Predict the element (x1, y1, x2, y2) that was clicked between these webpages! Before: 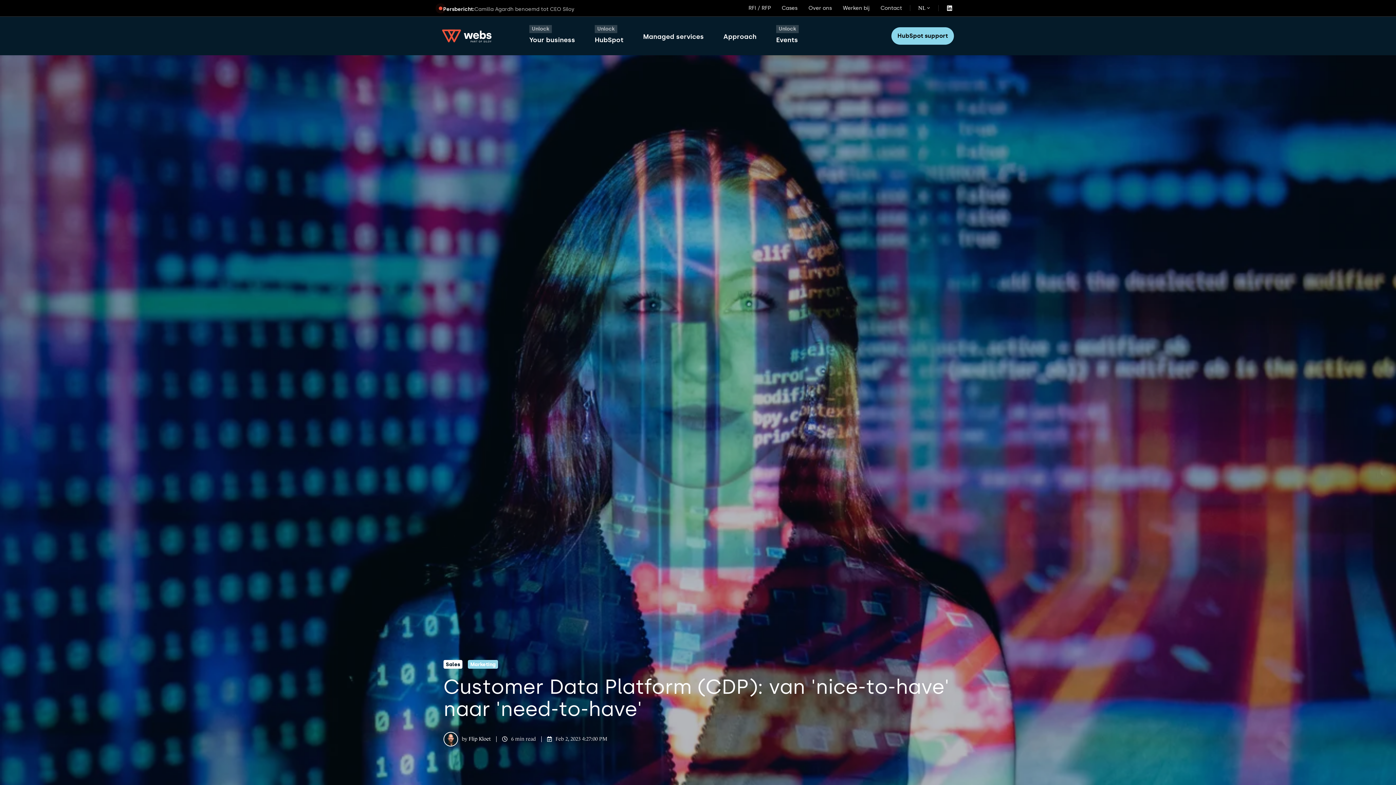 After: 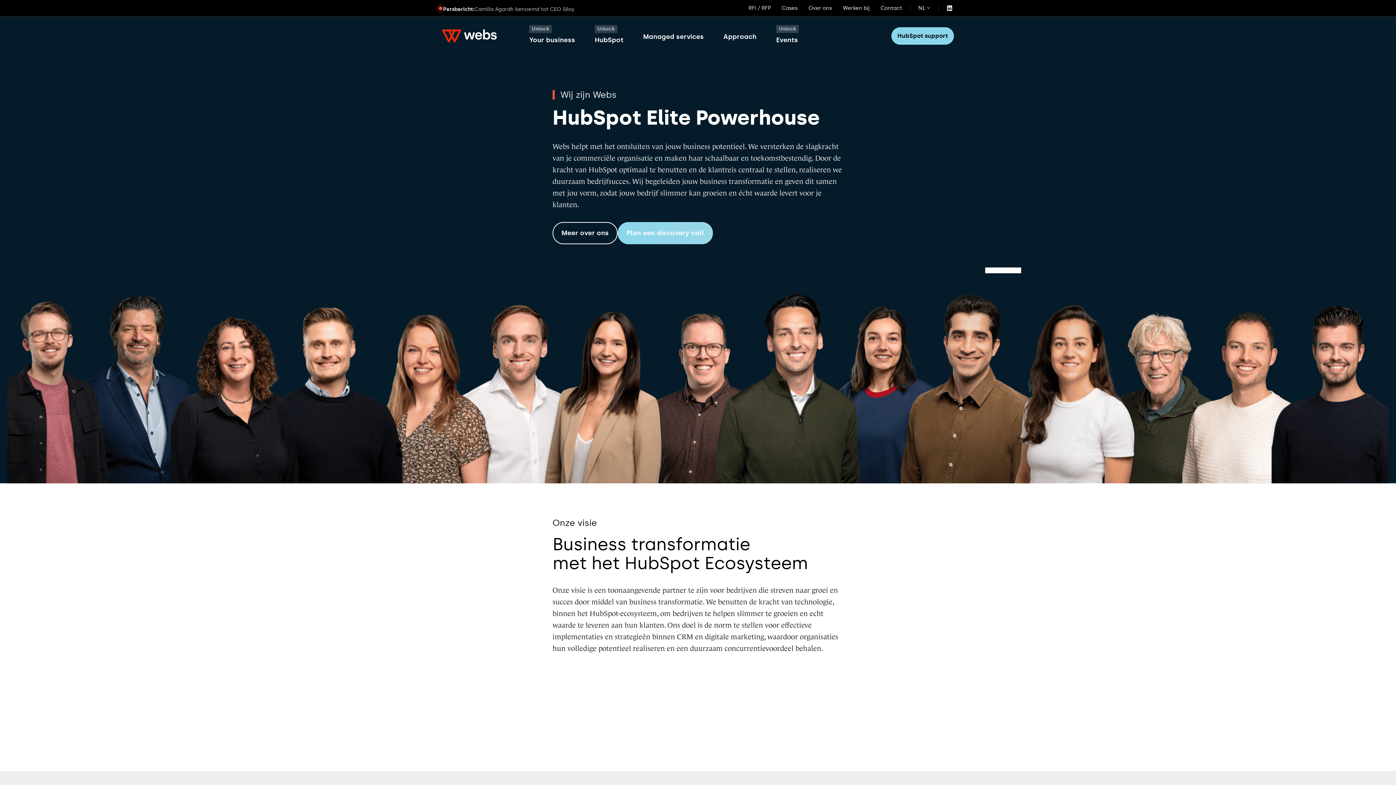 Action: bbox: (808, 4, 832, 11) label: Over ons